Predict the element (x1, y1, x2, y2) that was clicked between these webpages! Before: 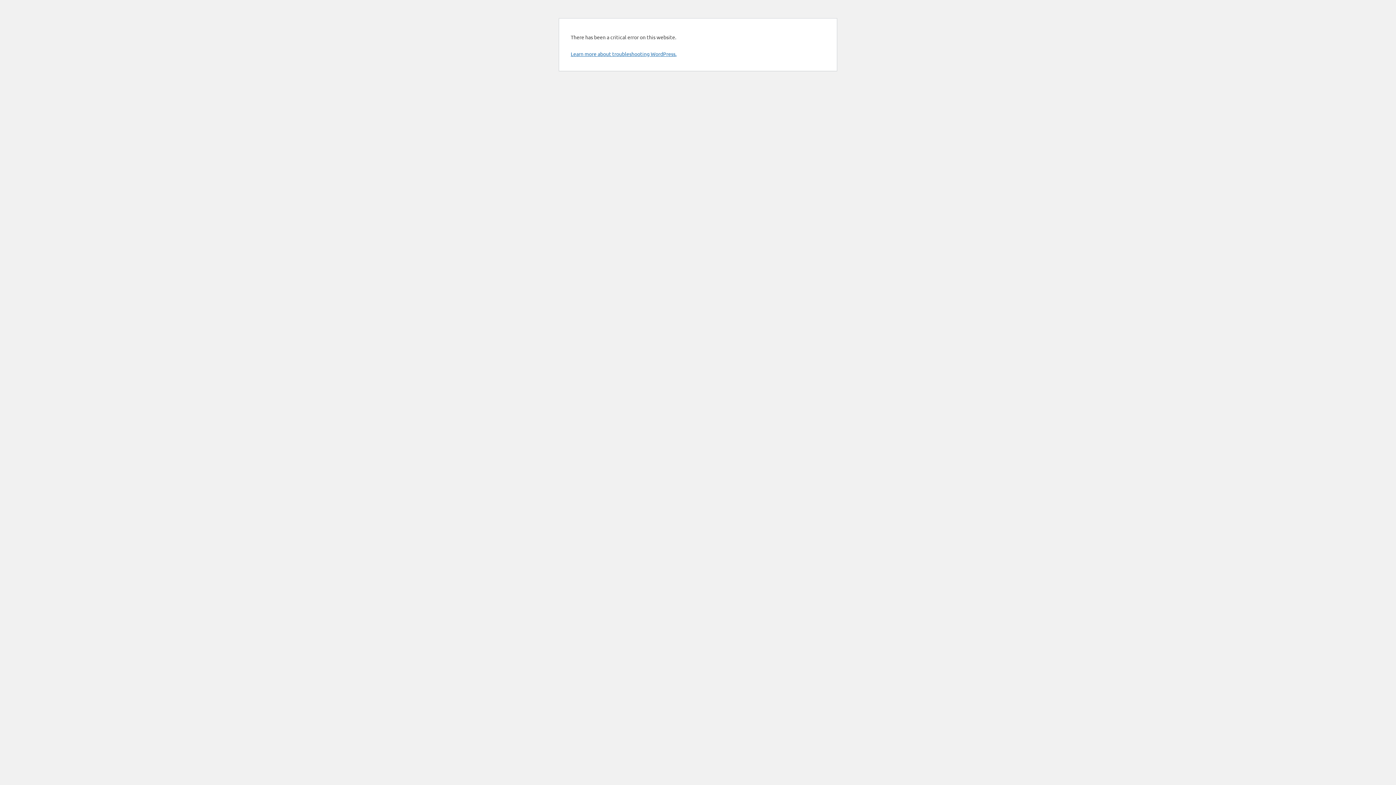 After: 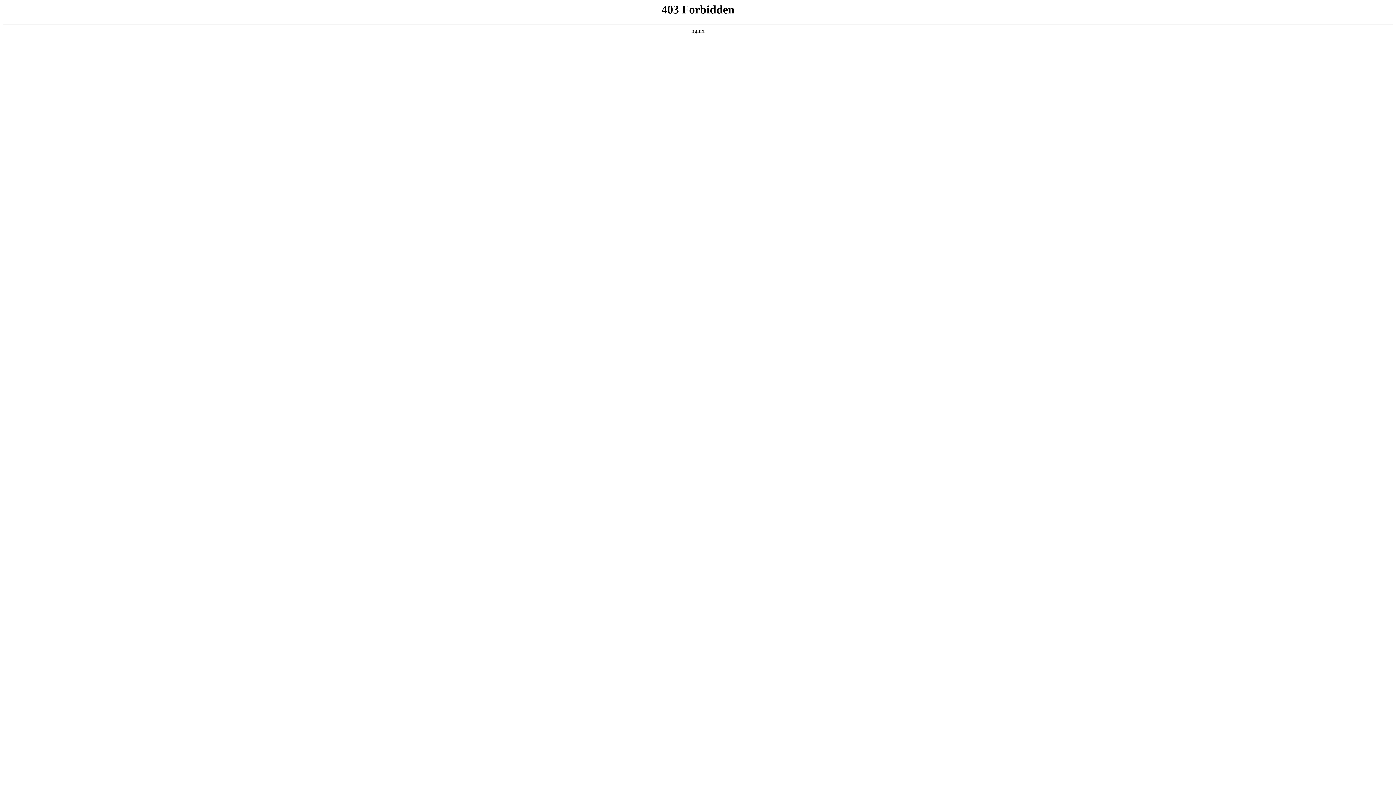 Action: label: Learn more about troubleshooting WordPress. bbox: (570, 50, 676, 57)